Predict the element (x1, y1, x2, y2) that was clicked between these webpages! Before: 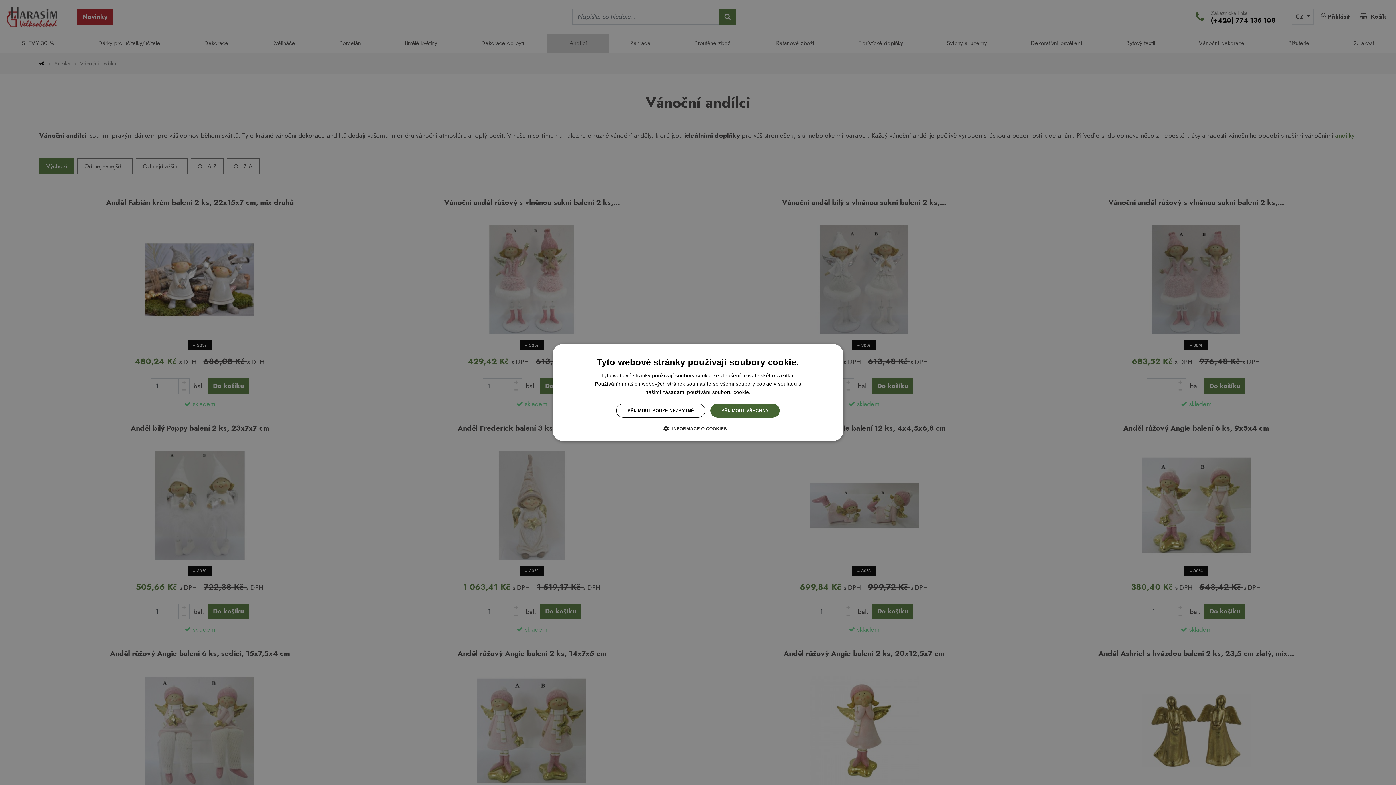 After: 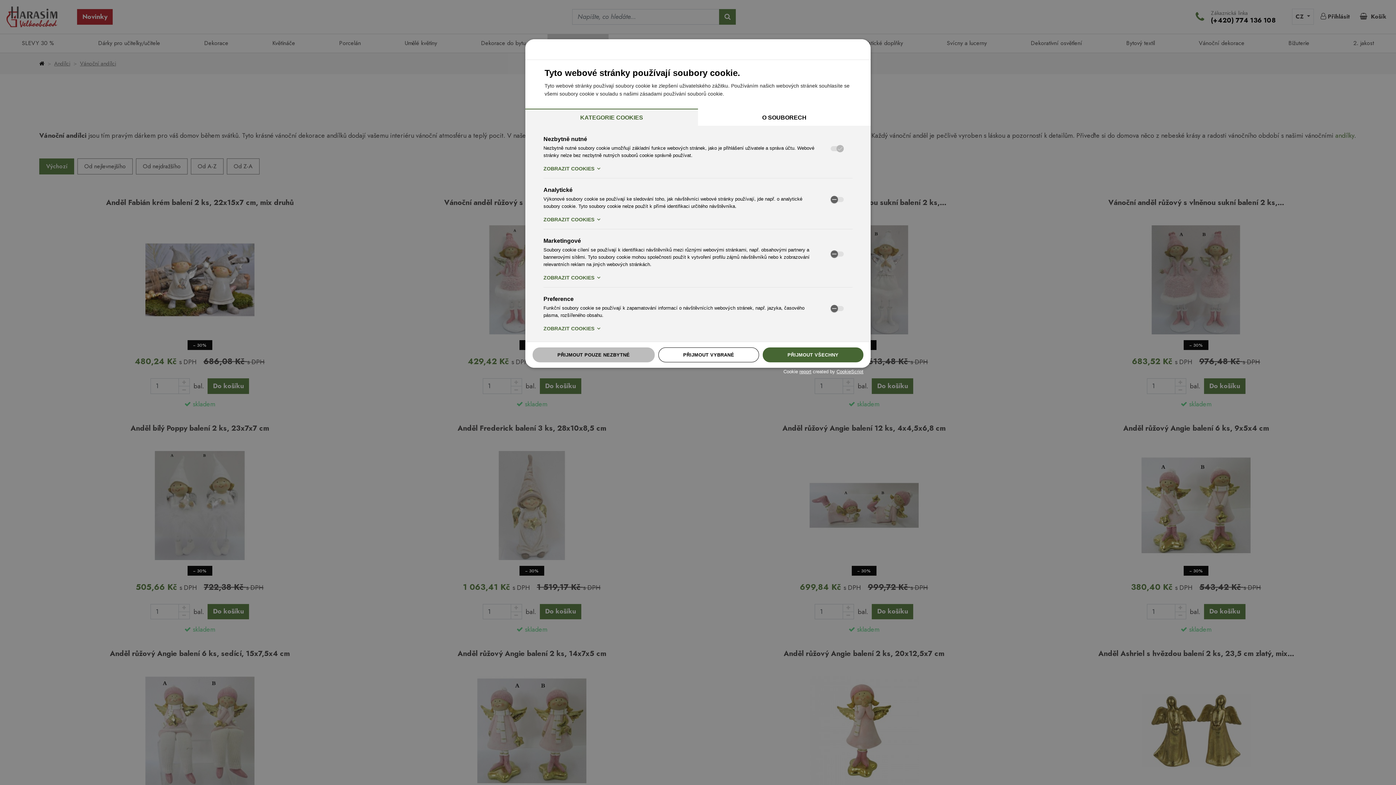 Action: bbox: (669, 425, 727, 432) label:  INFORMACE O COOKIES